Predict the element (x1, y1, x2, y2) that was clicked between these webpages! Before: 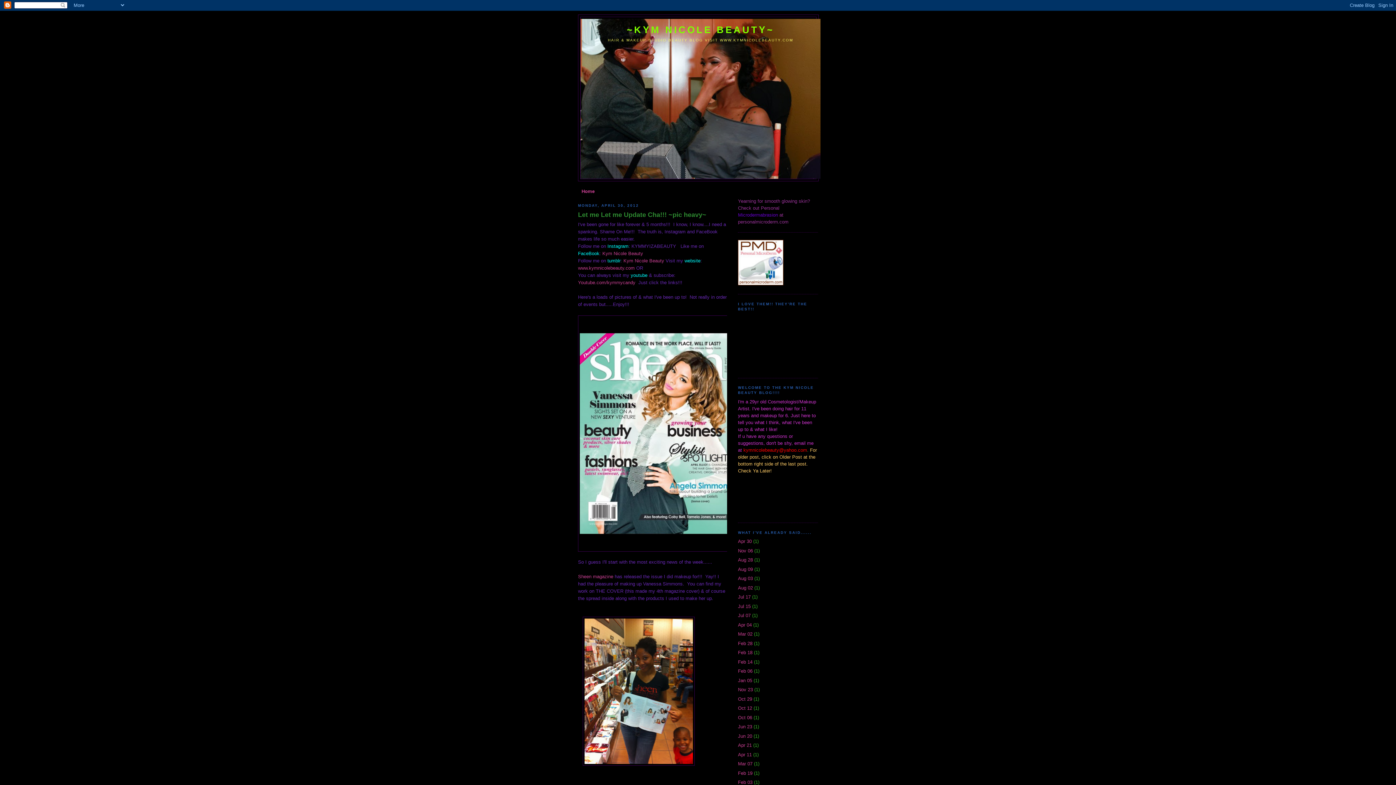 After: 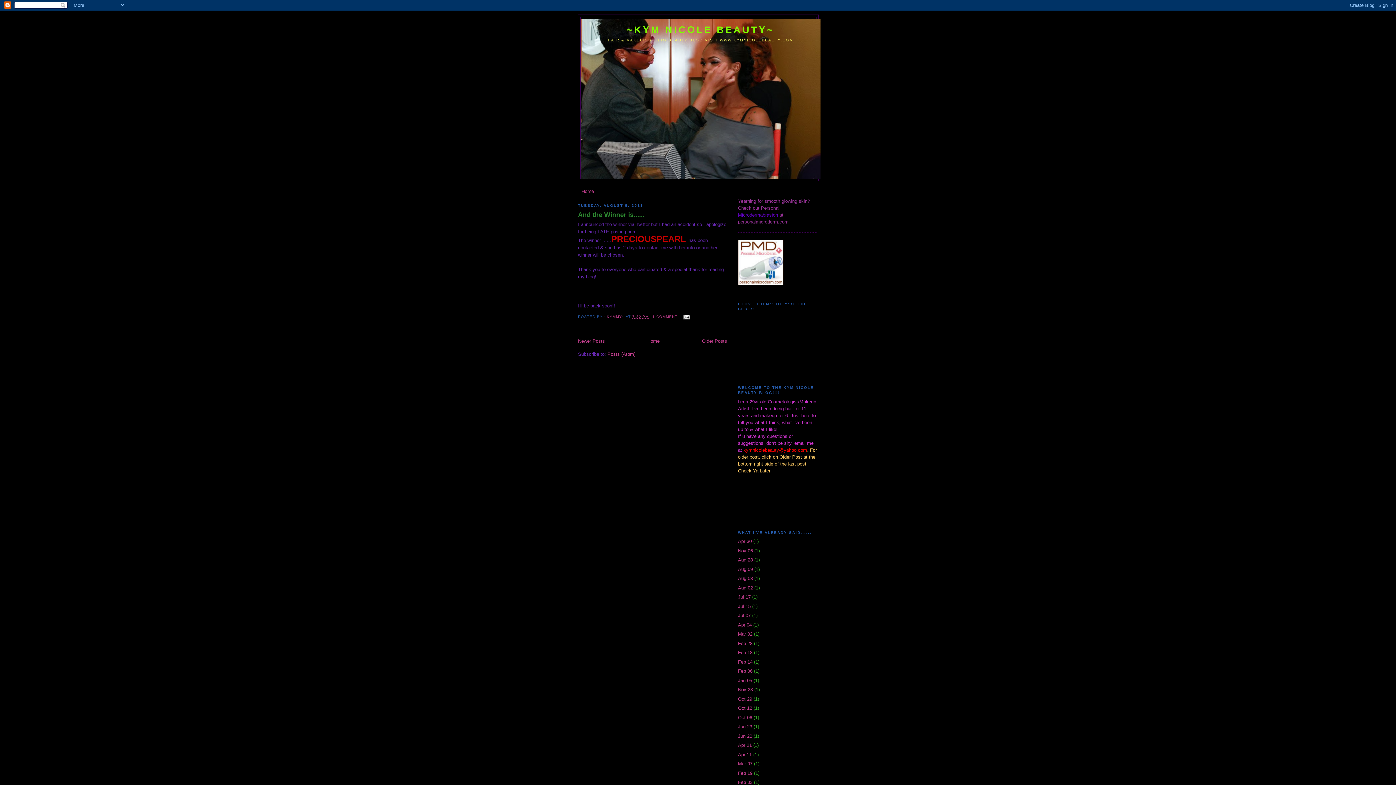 Action: label: Aug 09 bbox: (738, 566, 753, 572)